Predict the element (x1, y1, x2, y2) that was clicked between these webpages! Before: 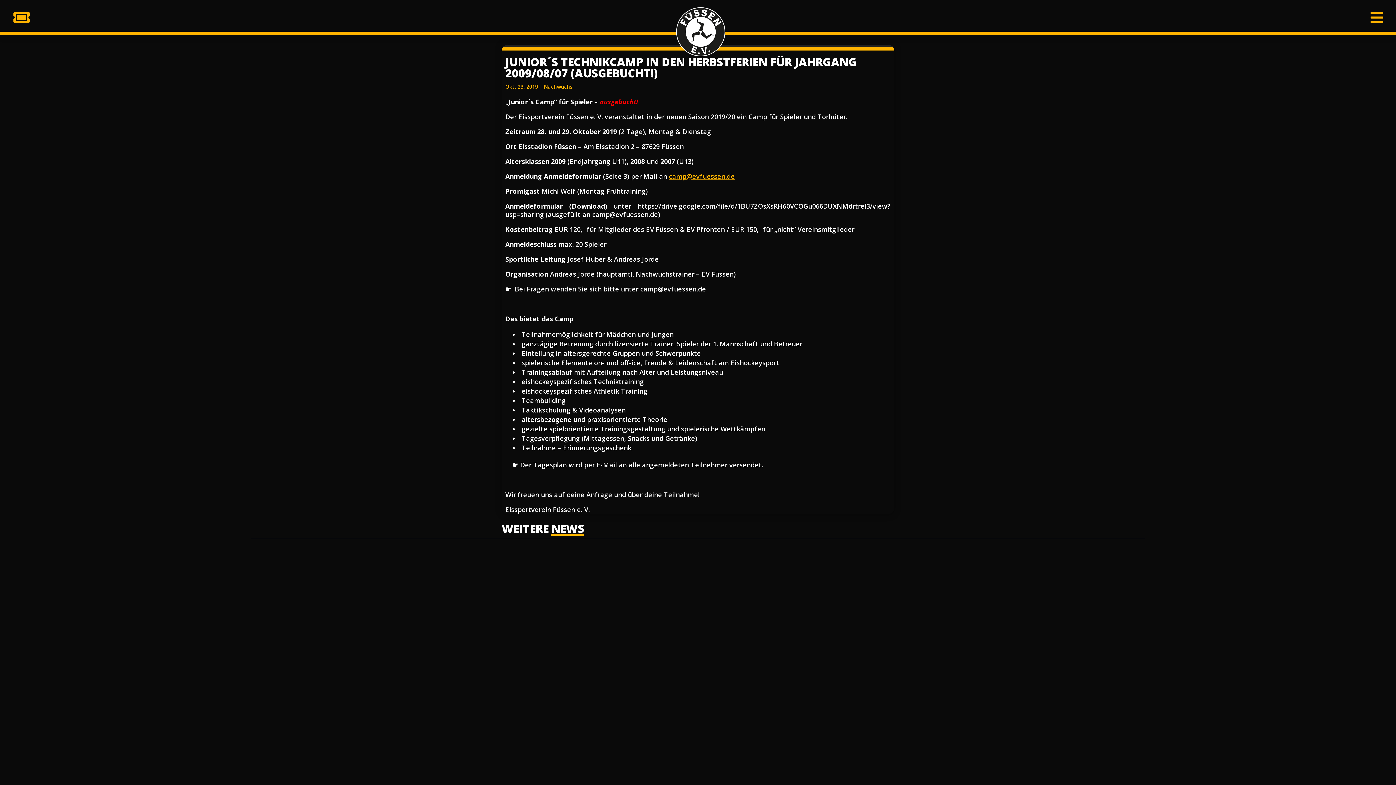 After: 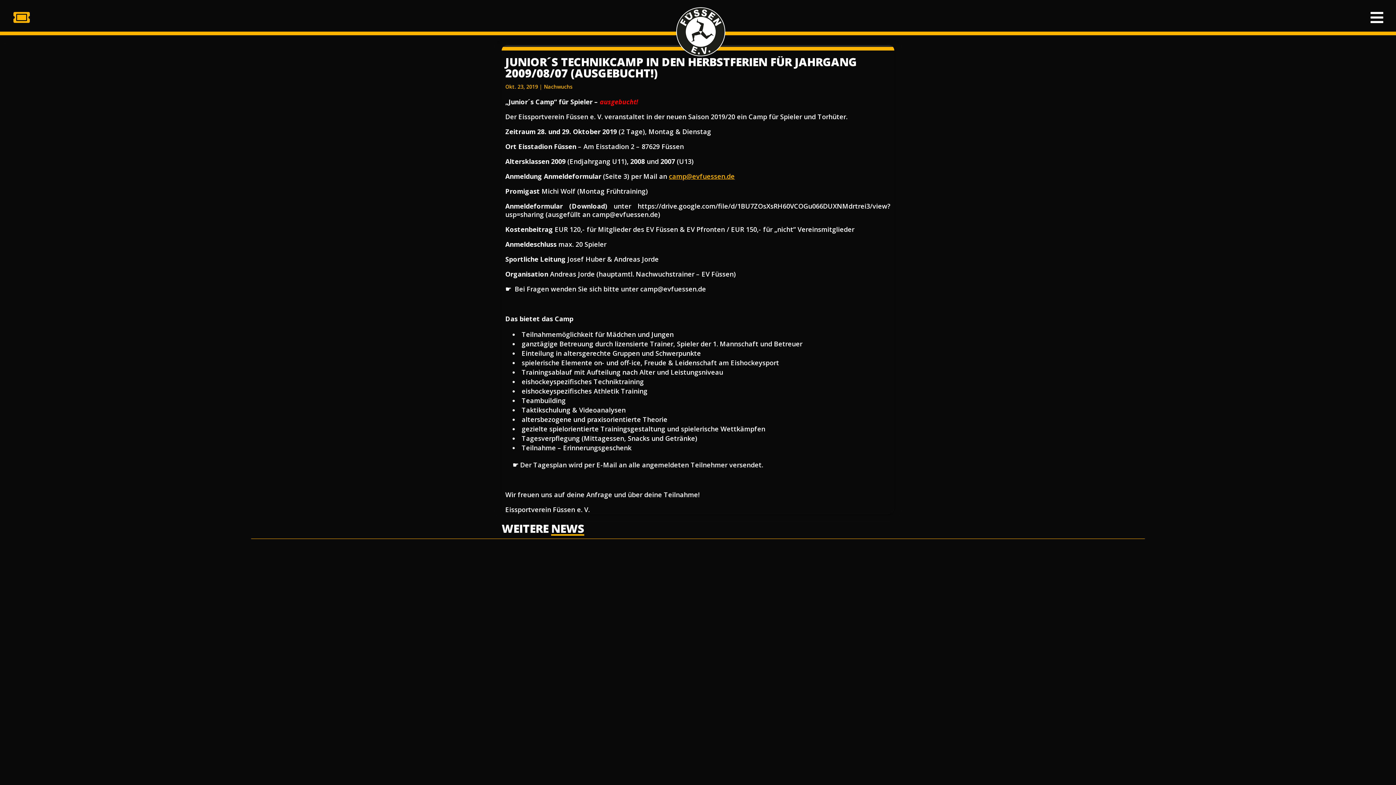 Action: bbox: (1367, 6, 1387, 27)